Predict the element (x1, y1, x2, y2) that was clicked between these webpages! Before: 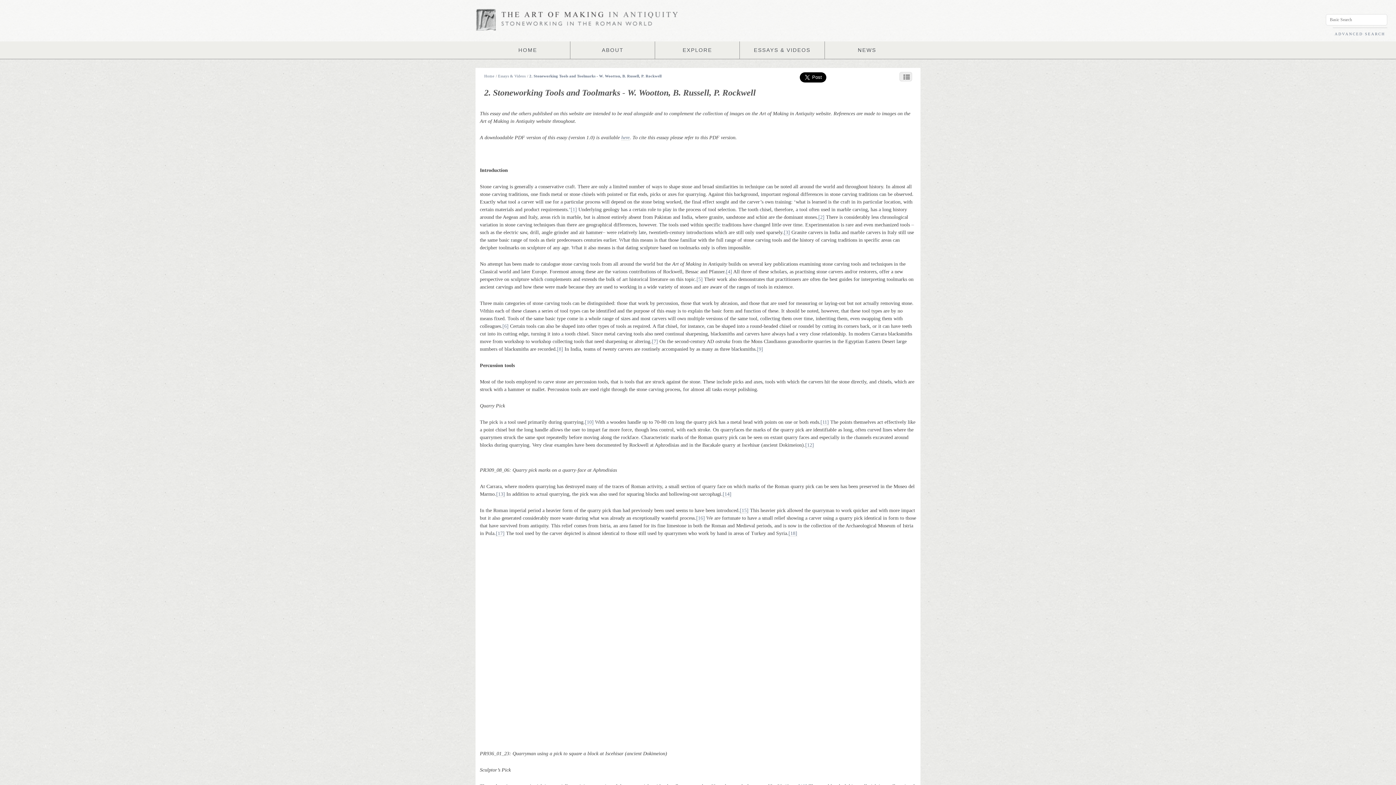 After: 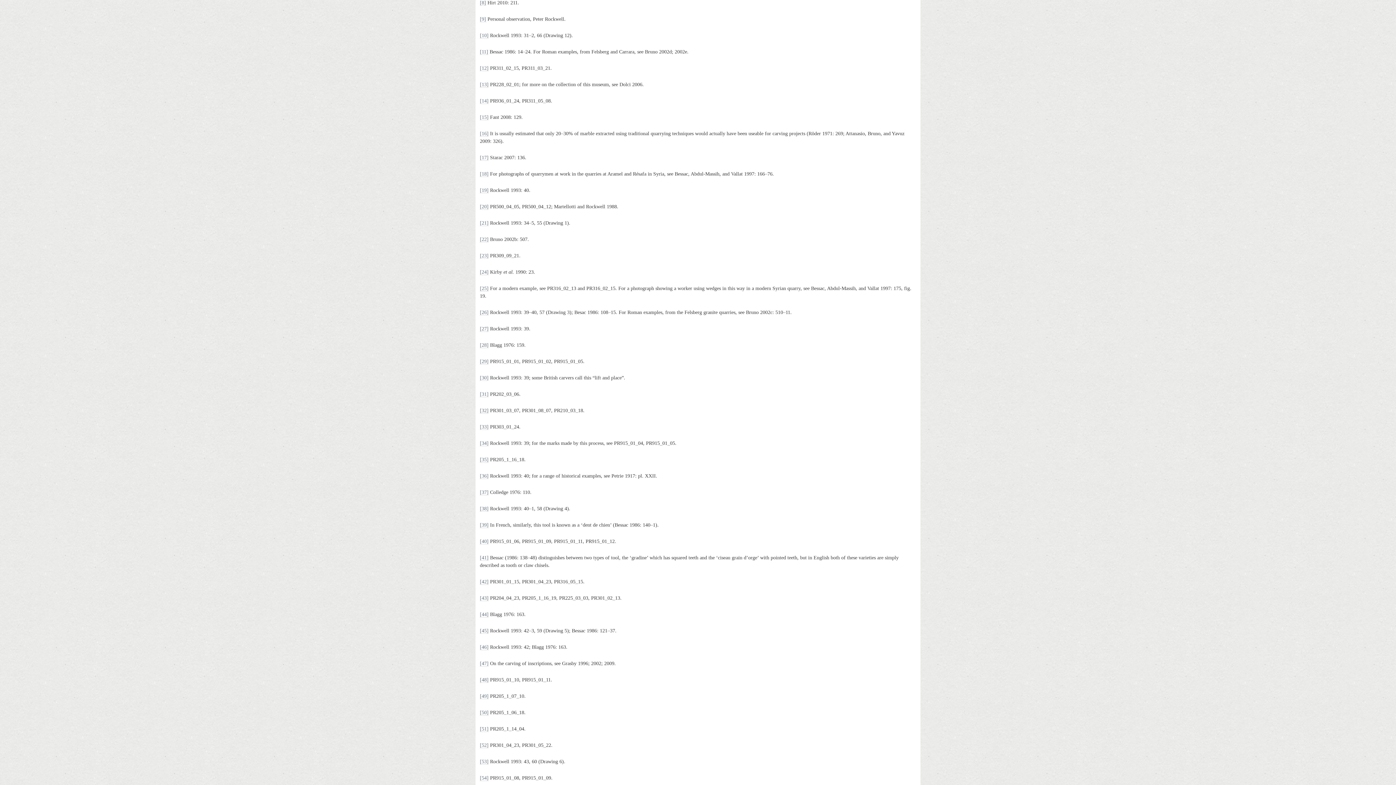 Action: bbox: (557, 346, 563, 352) label: [8]